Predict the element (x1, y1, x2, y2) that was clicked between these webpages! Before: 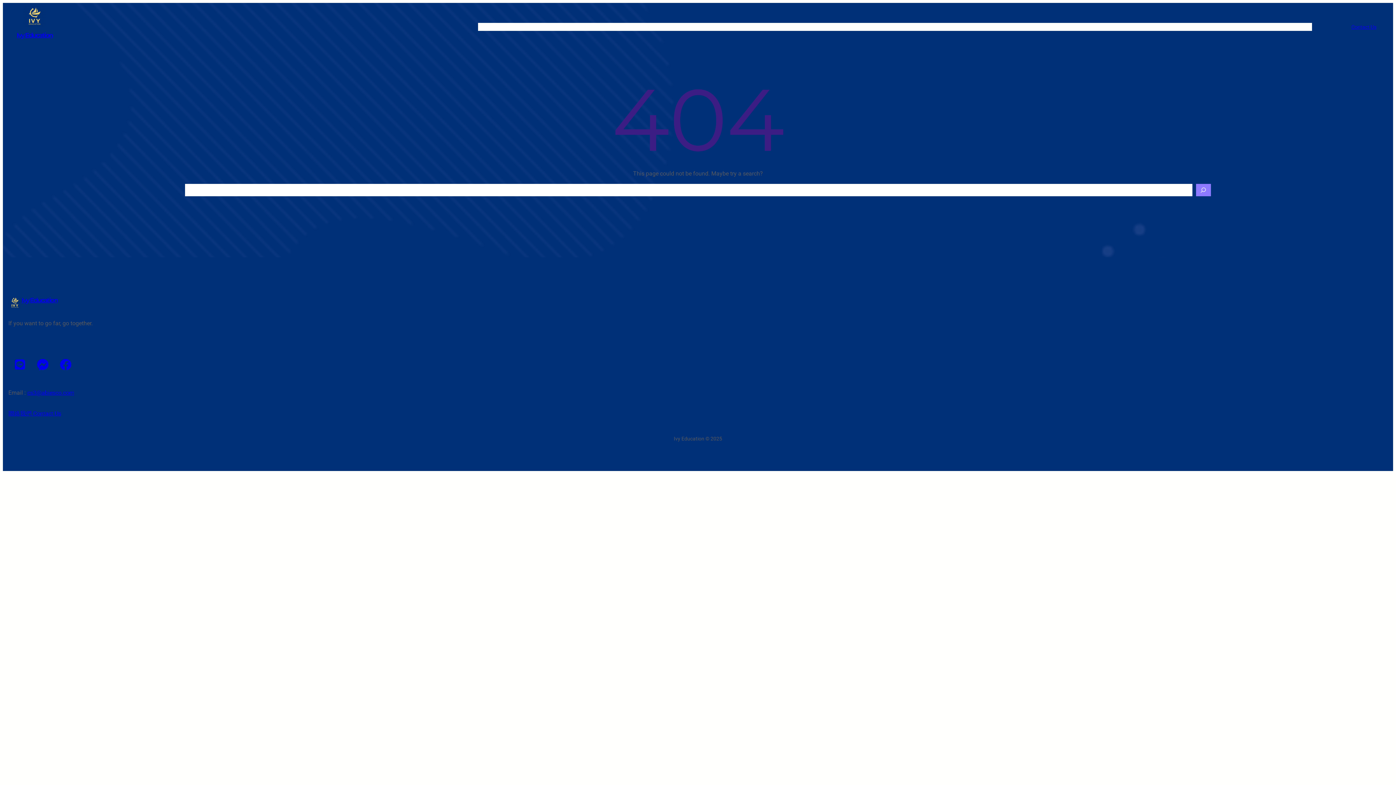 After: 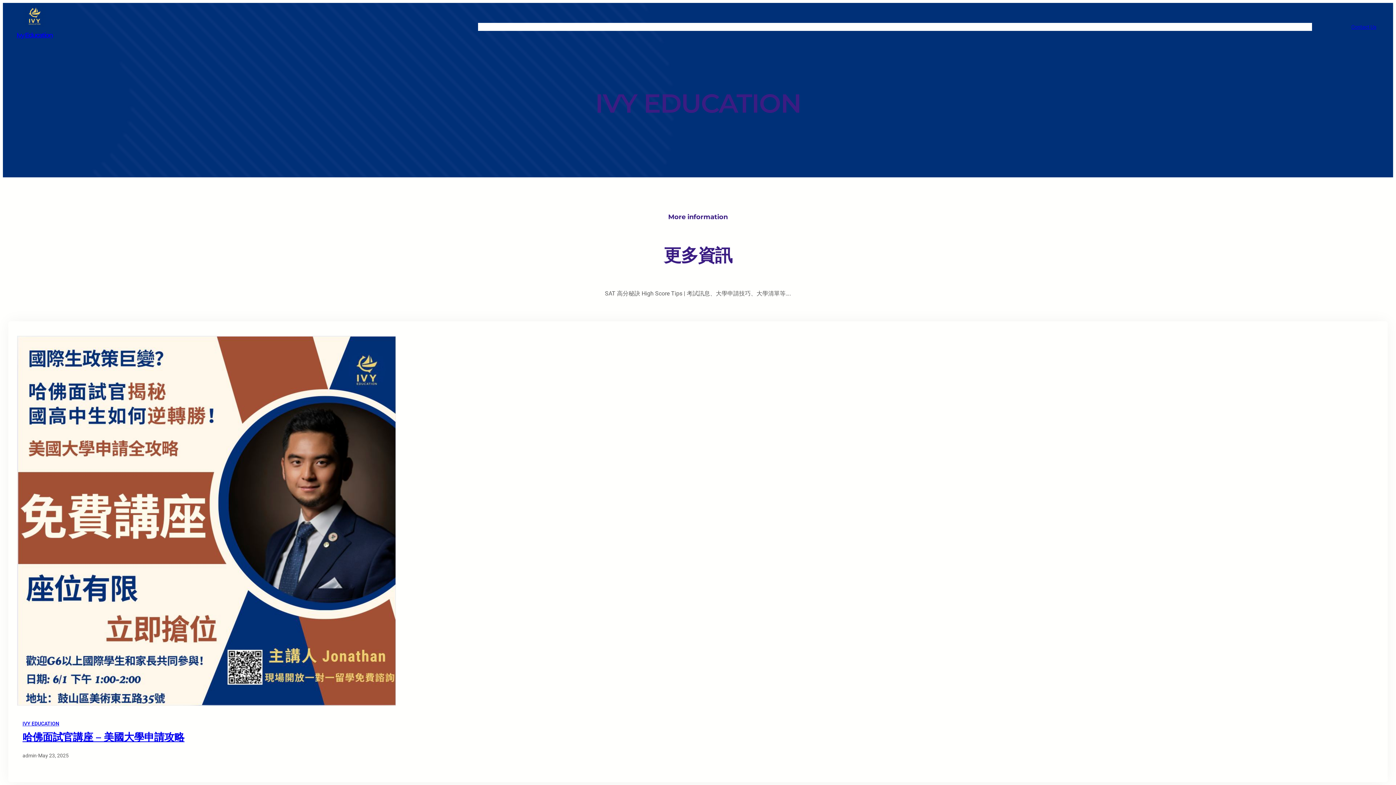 Action: bbox: (710, 22, 724, 30) label: NEWS